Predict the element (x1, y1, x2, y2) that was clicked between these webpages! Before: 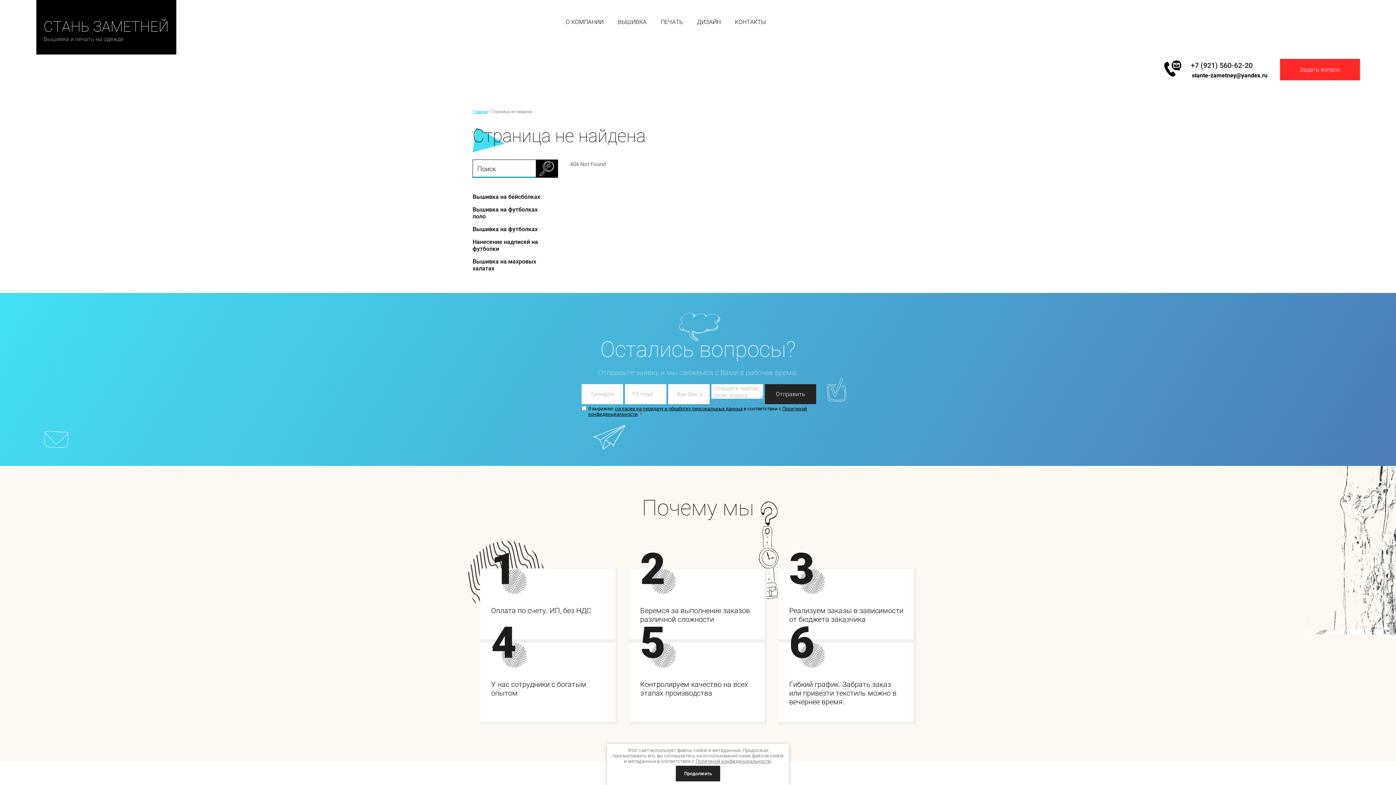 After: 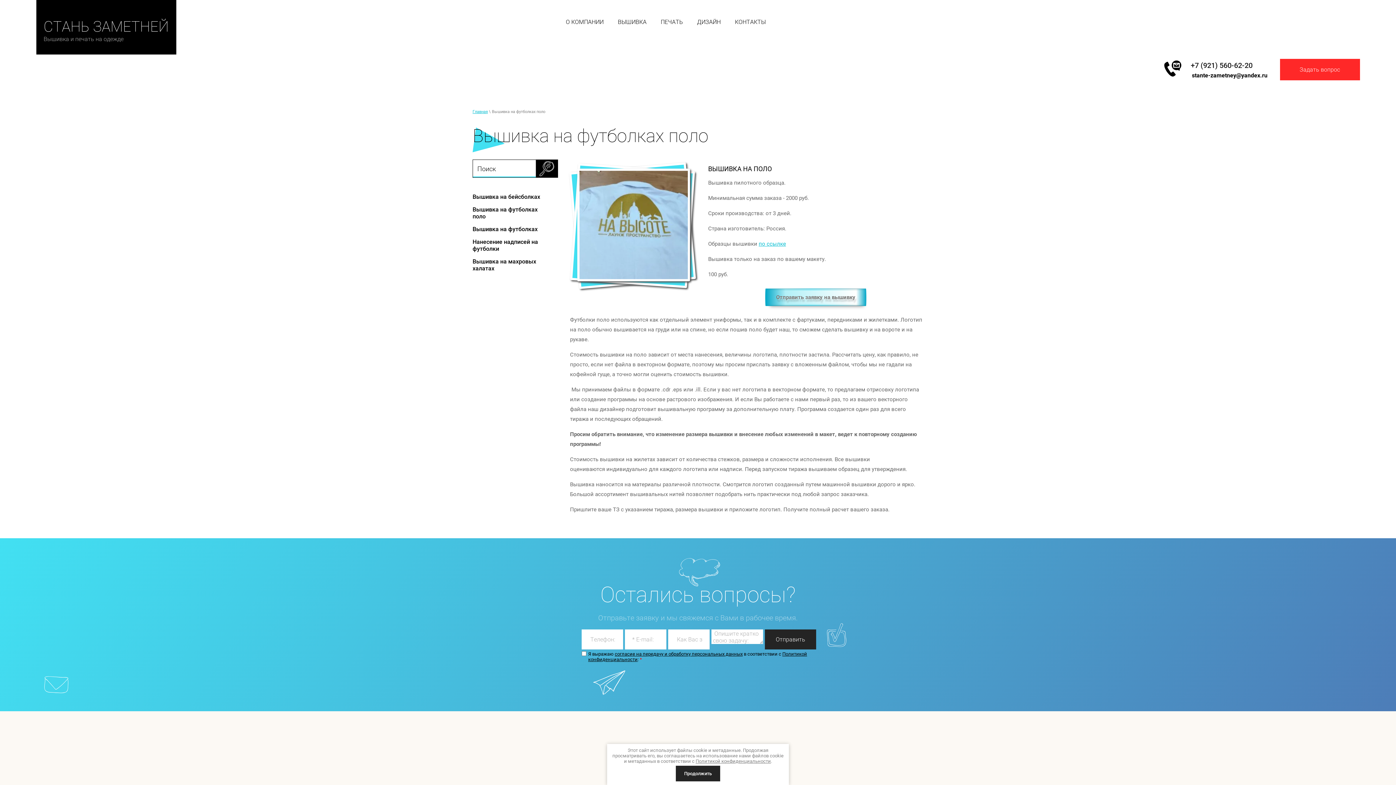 Action: label: Вышивка на футболках поло bbox: (472, 203, 559, 223)